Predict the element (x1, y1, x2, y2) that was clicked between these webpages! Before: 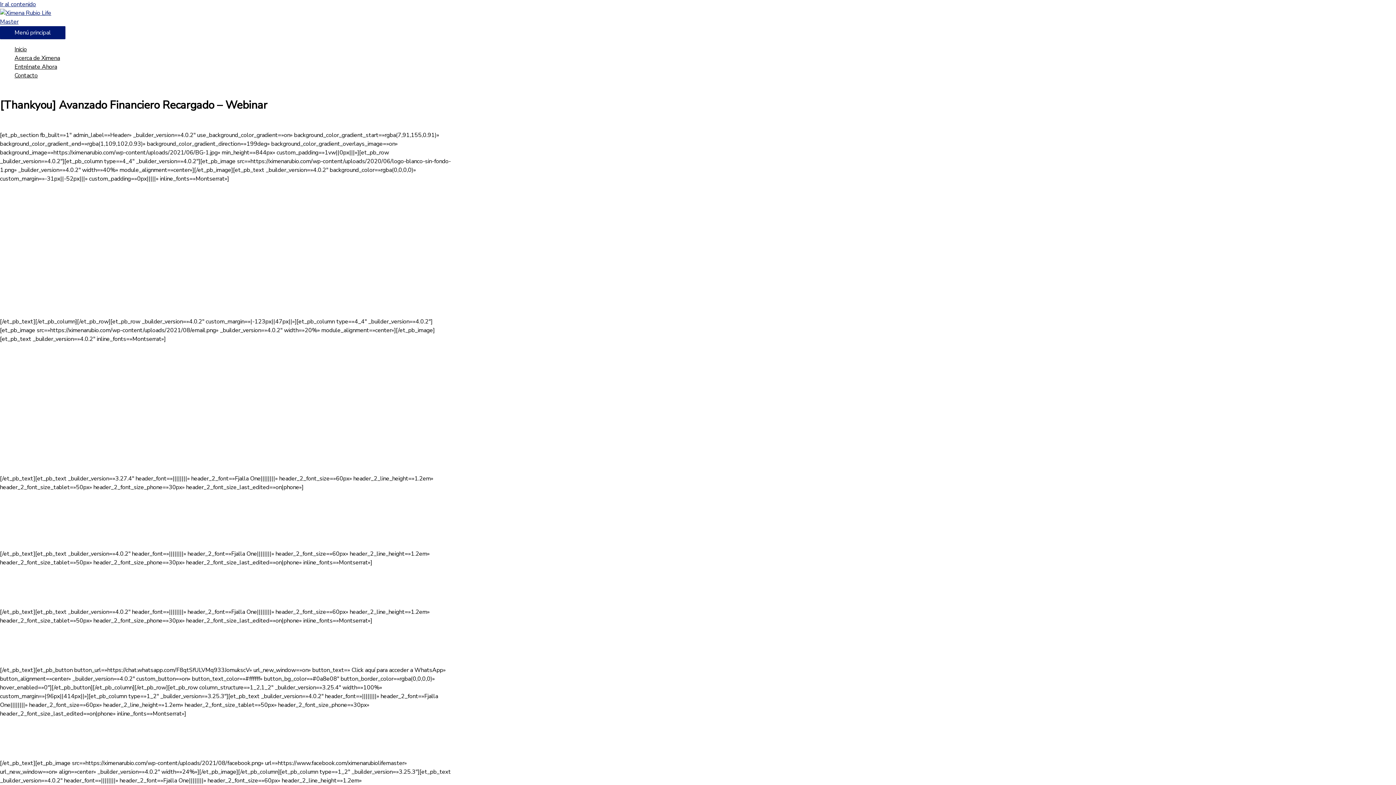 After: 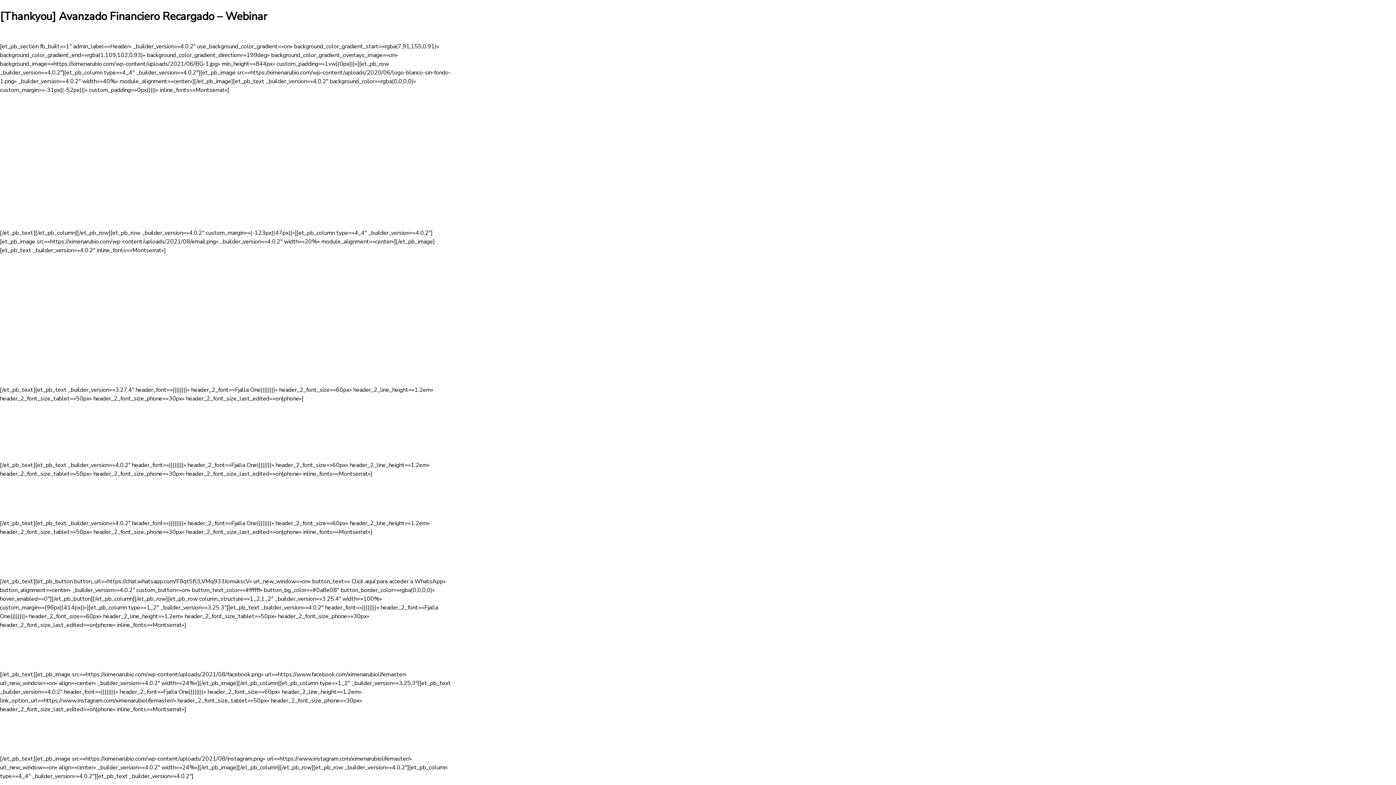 Action: bbox: (0, 0, 36, 8) label: Ir al contenido